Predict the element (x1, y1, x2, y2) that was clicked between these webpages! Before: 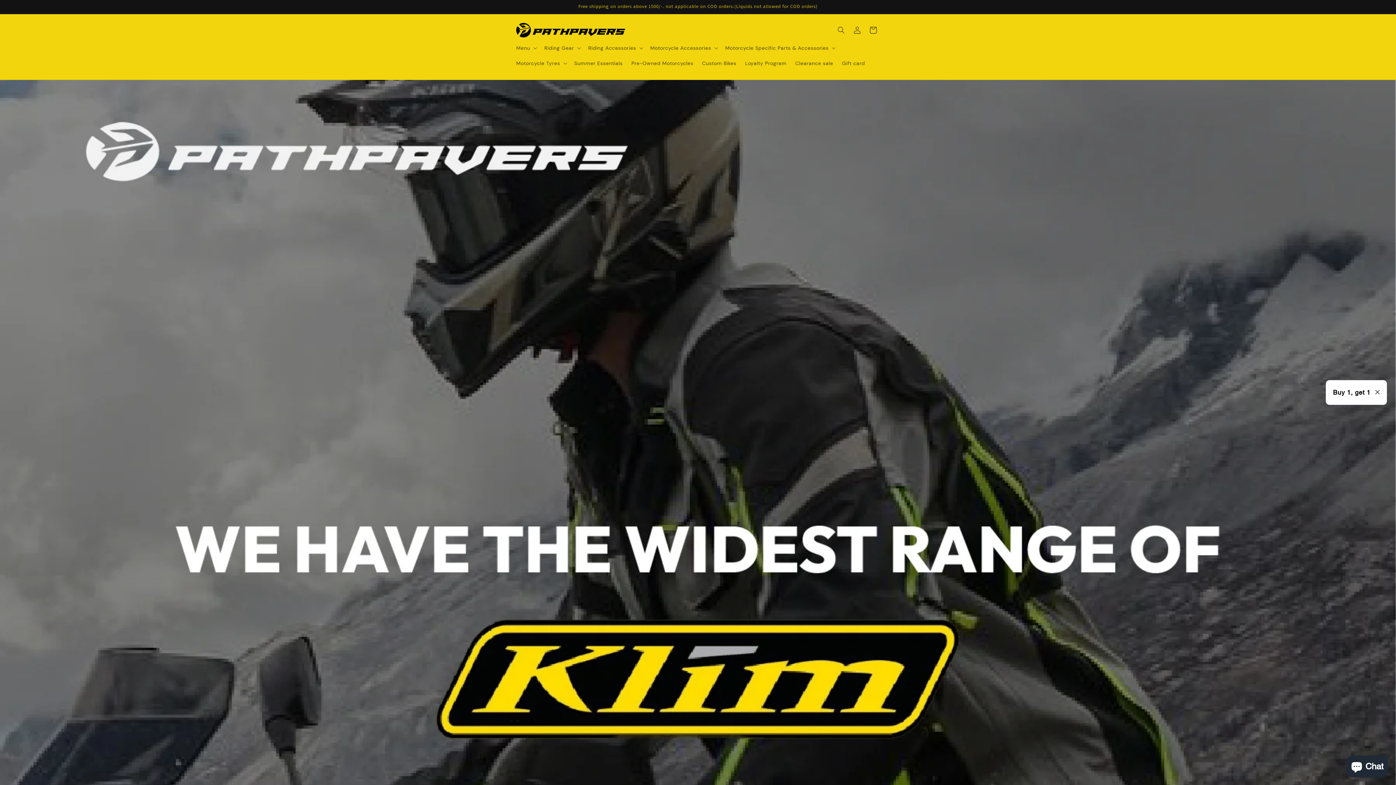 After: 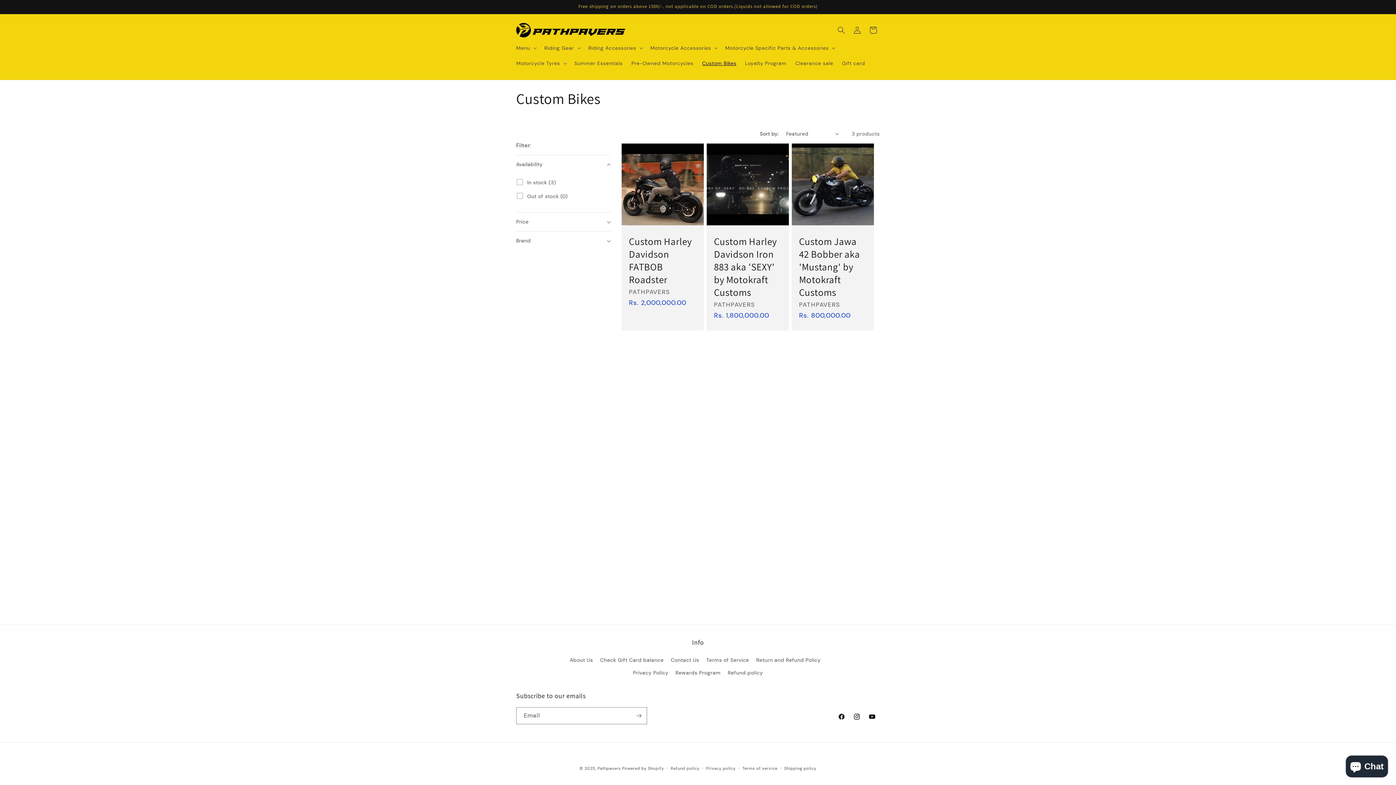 Action: bbox: (697, 55, 740, 70) label: Custom Bikes